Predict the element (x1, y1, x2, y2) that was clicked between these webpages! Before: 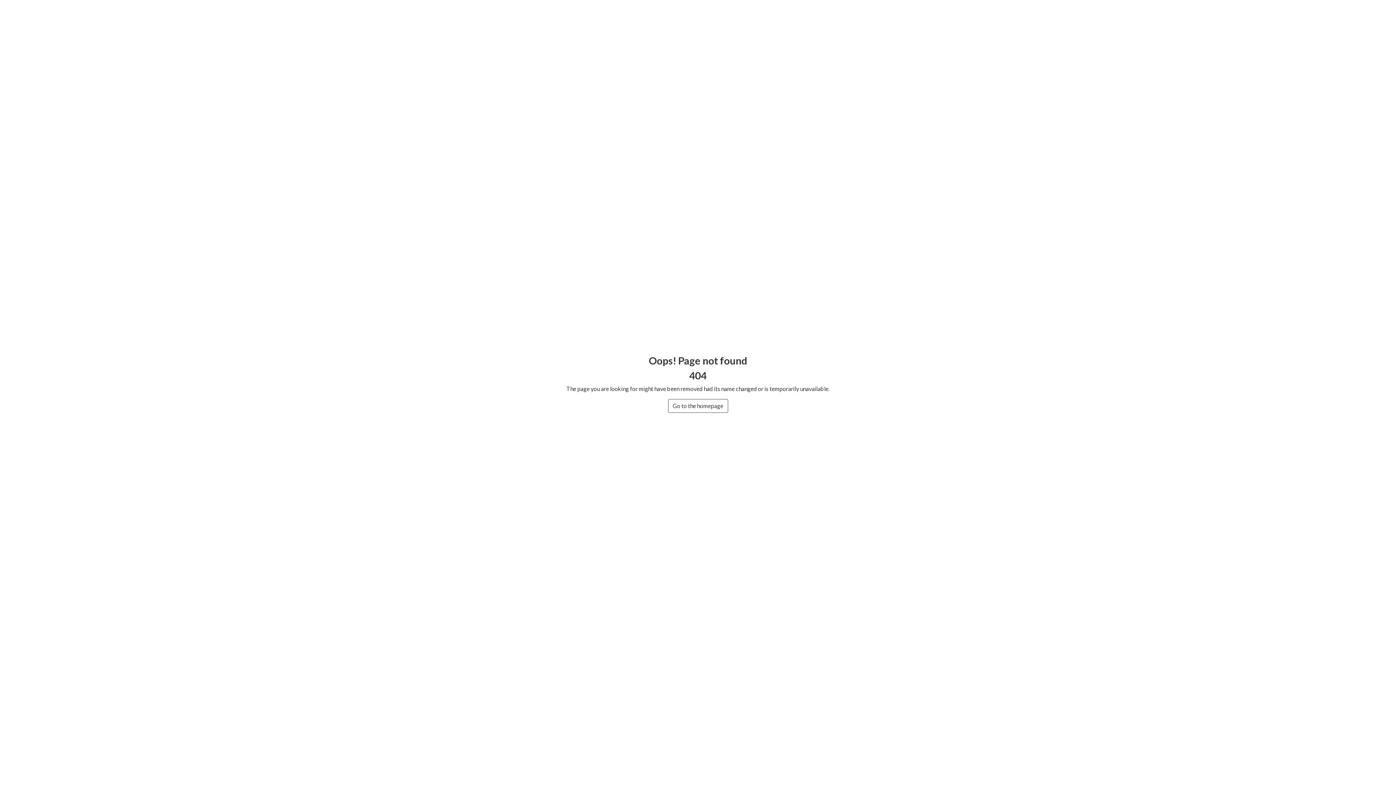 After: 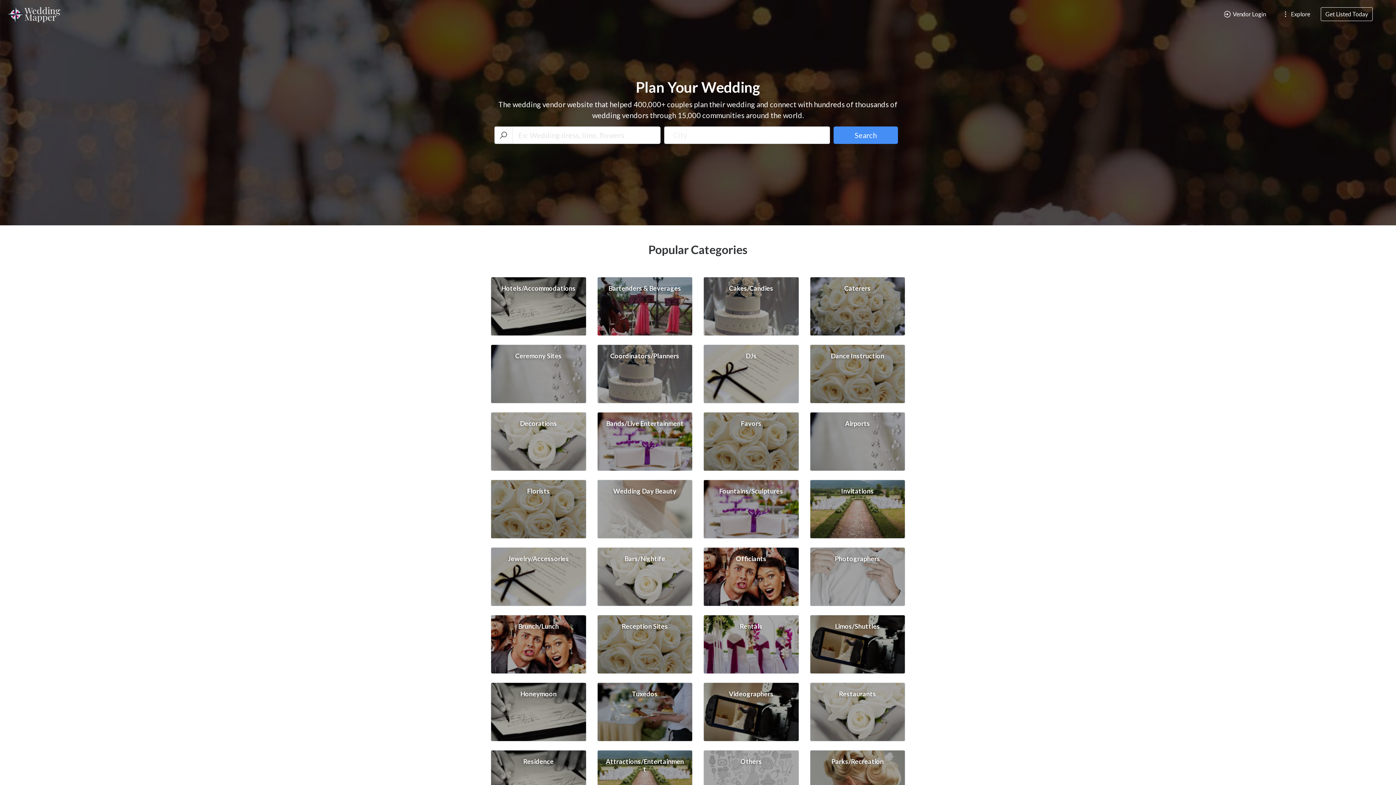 Action: bbox: (668, 399, 728, 413) label: Go to the homepage